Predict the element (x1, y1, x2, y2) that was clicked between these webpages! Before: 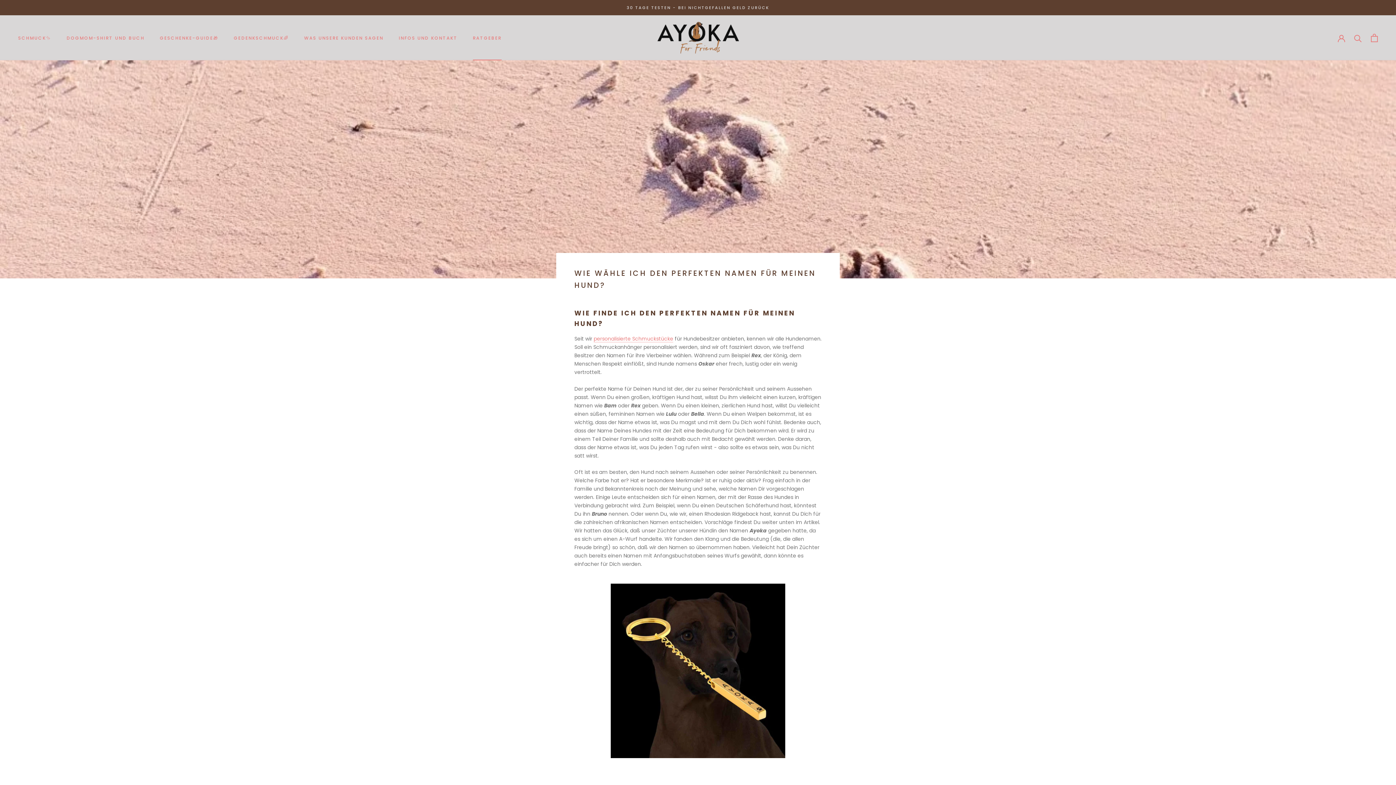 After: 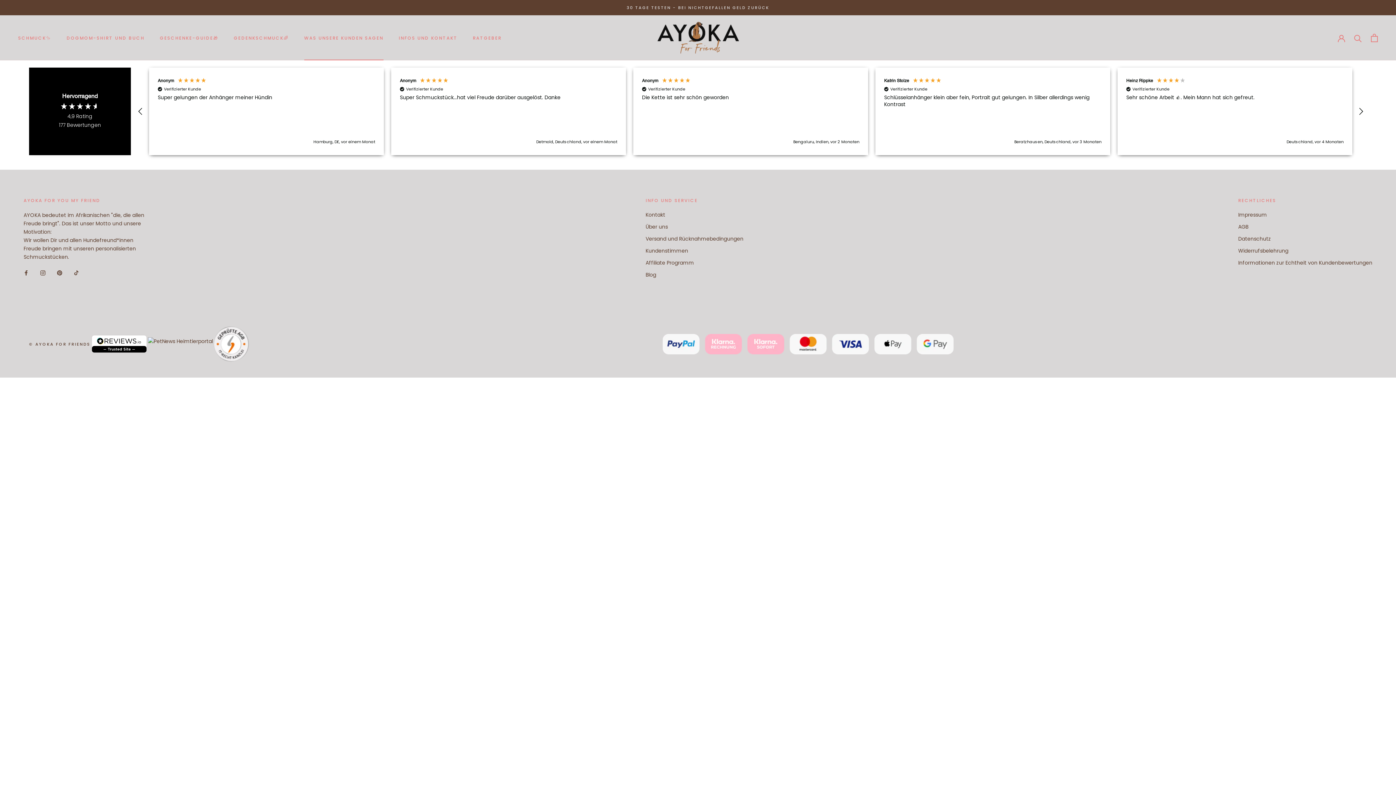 Action: label: WAS UNSERE KUNDEN SAGEN
WAS UNSERE KUNDEN SAGEN bbox: (304, 34, 383, 40)